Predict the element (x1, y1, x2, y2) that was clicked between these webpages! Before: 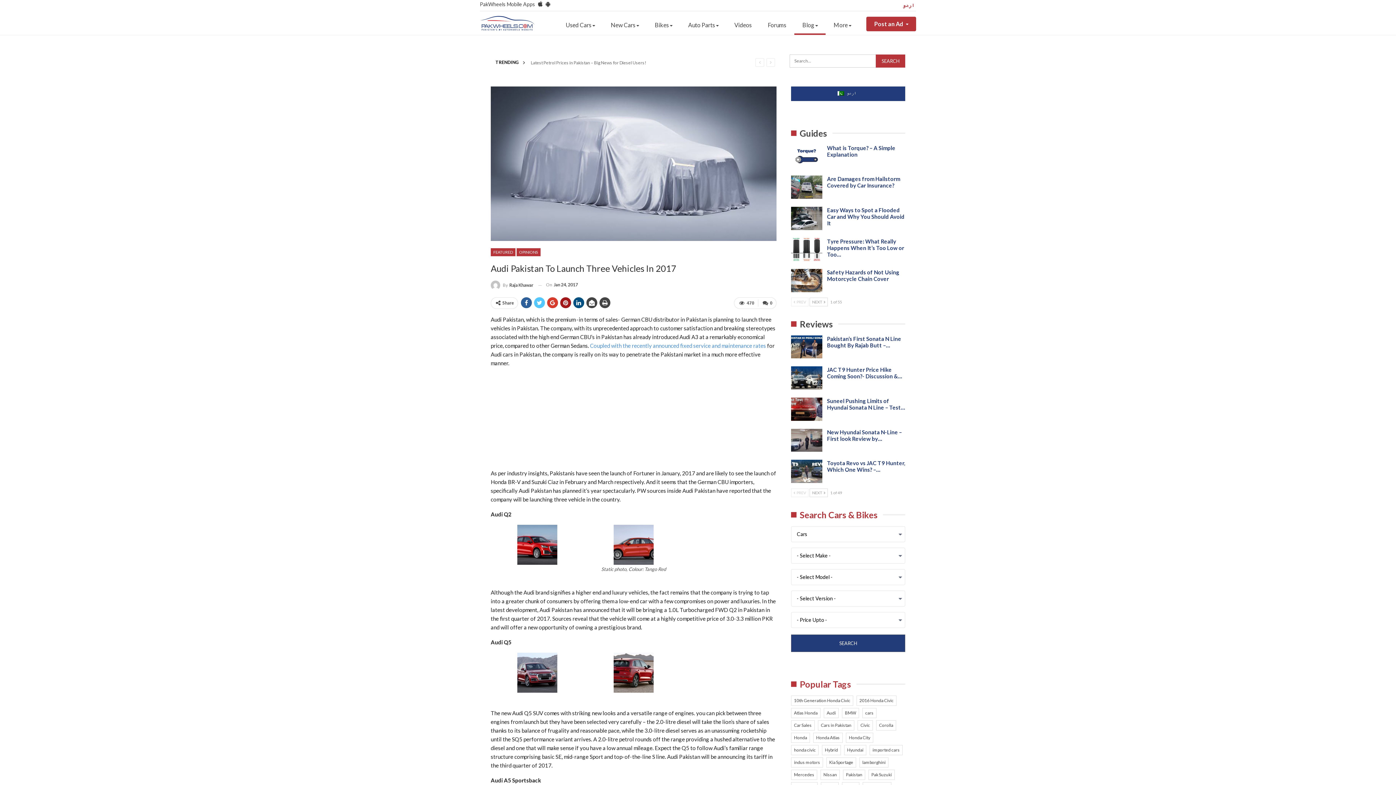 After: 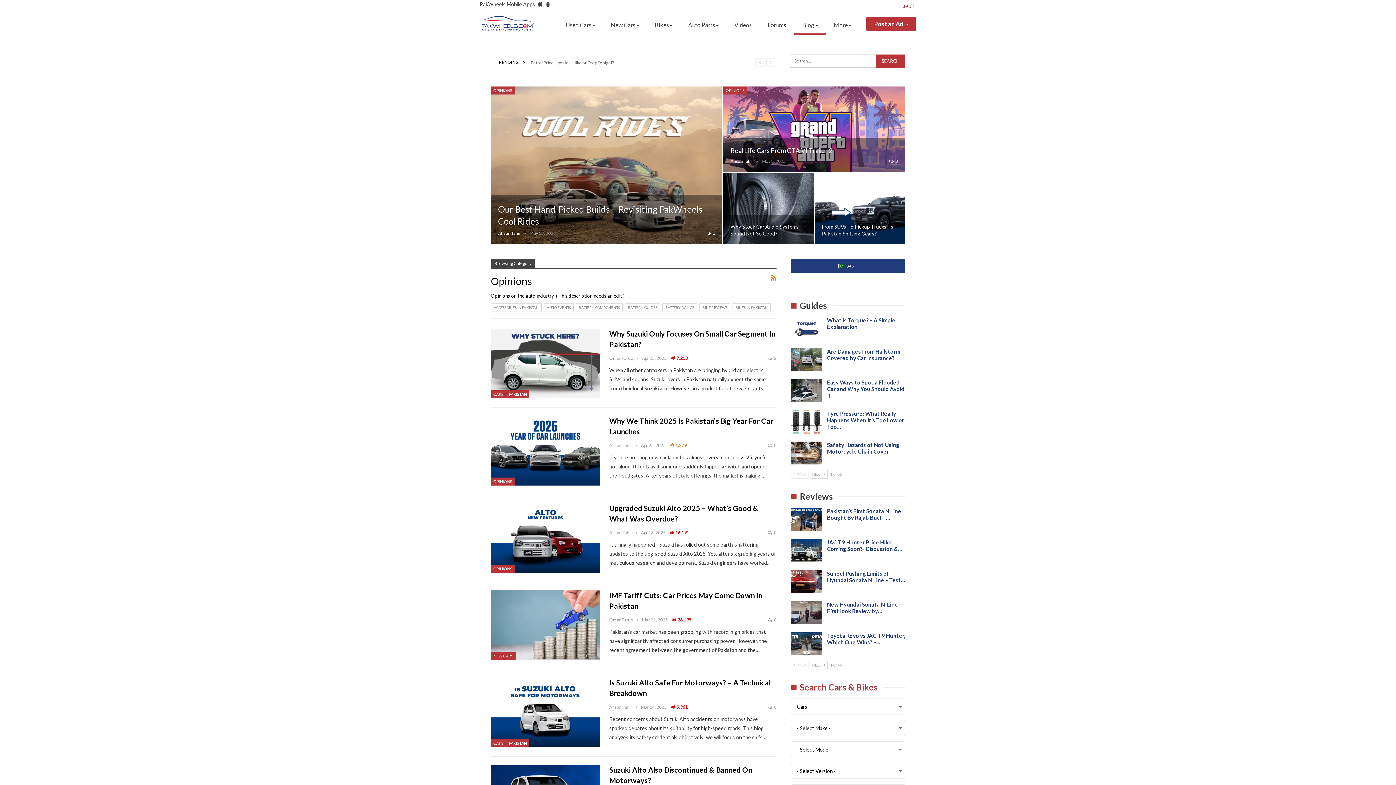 Action: label: OPINIONS bbox: (516, 248, 540, 256)